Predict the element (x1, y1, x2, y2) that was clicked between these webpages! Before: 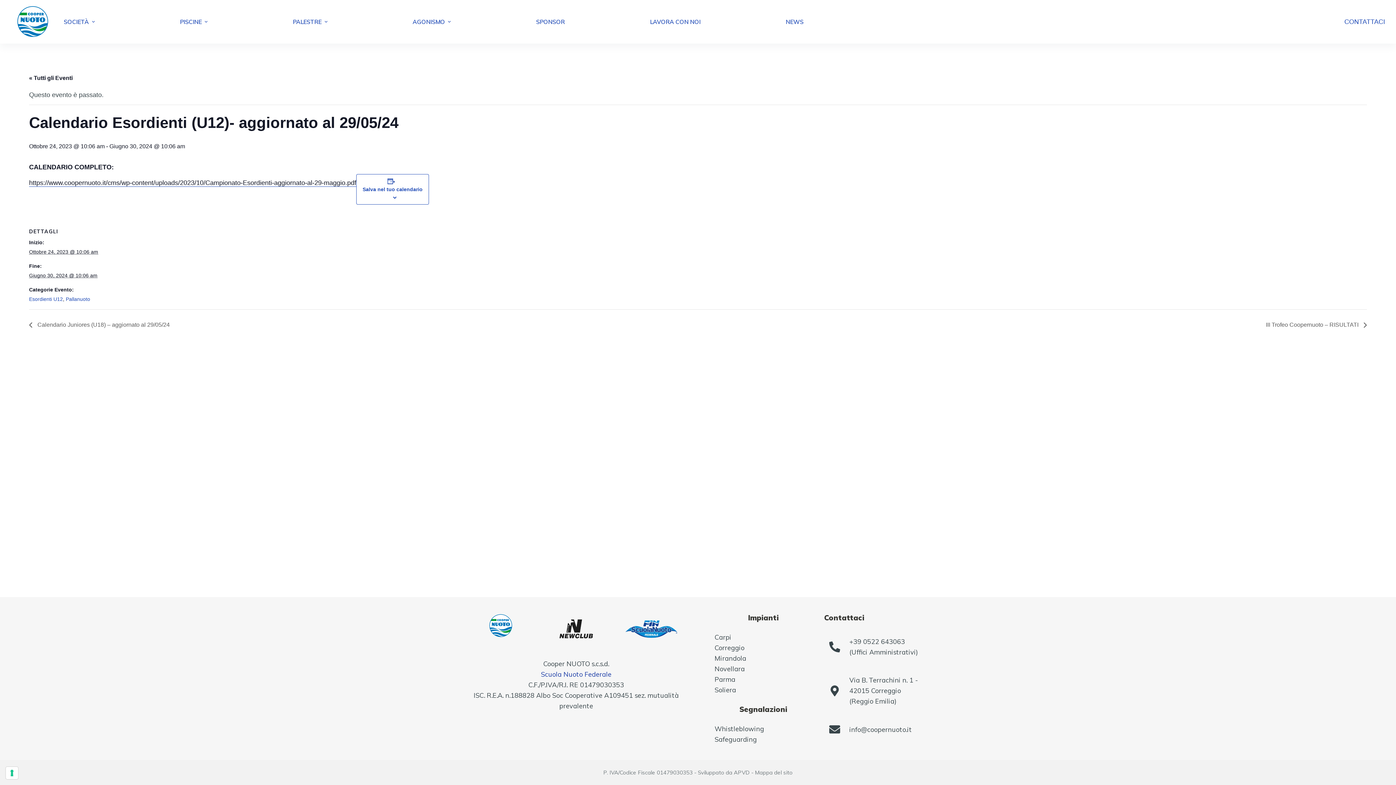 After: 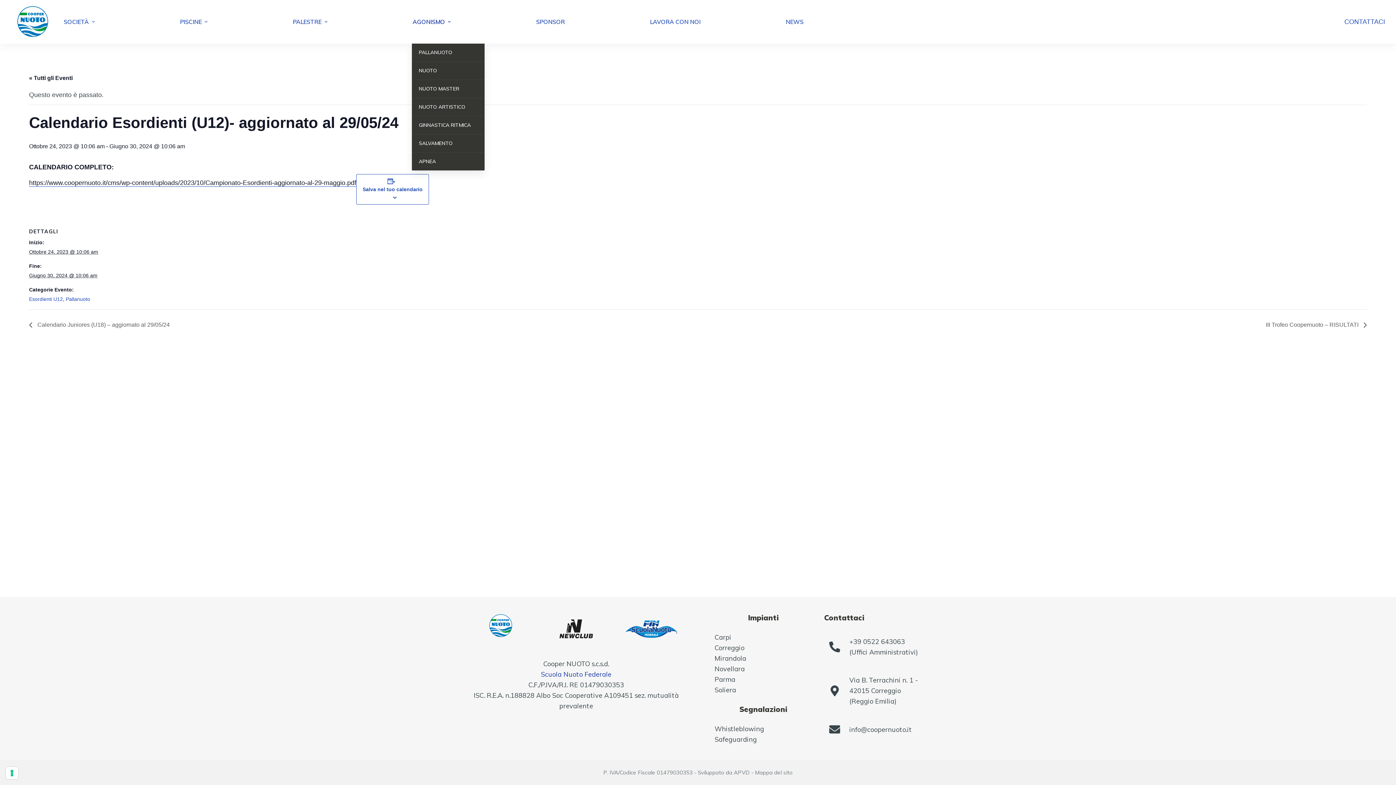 Action: label: AGONISMO bbox: (411, 0, 451, 43)